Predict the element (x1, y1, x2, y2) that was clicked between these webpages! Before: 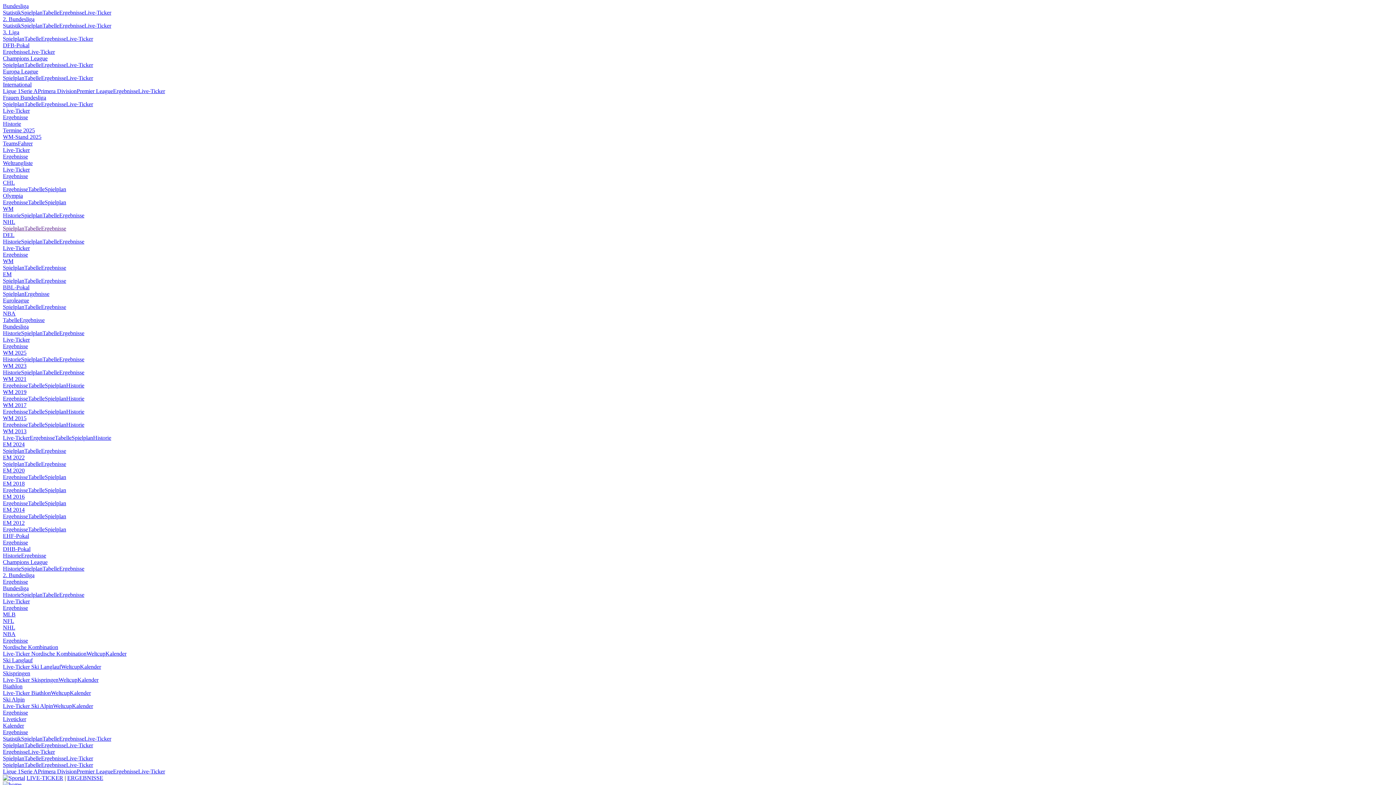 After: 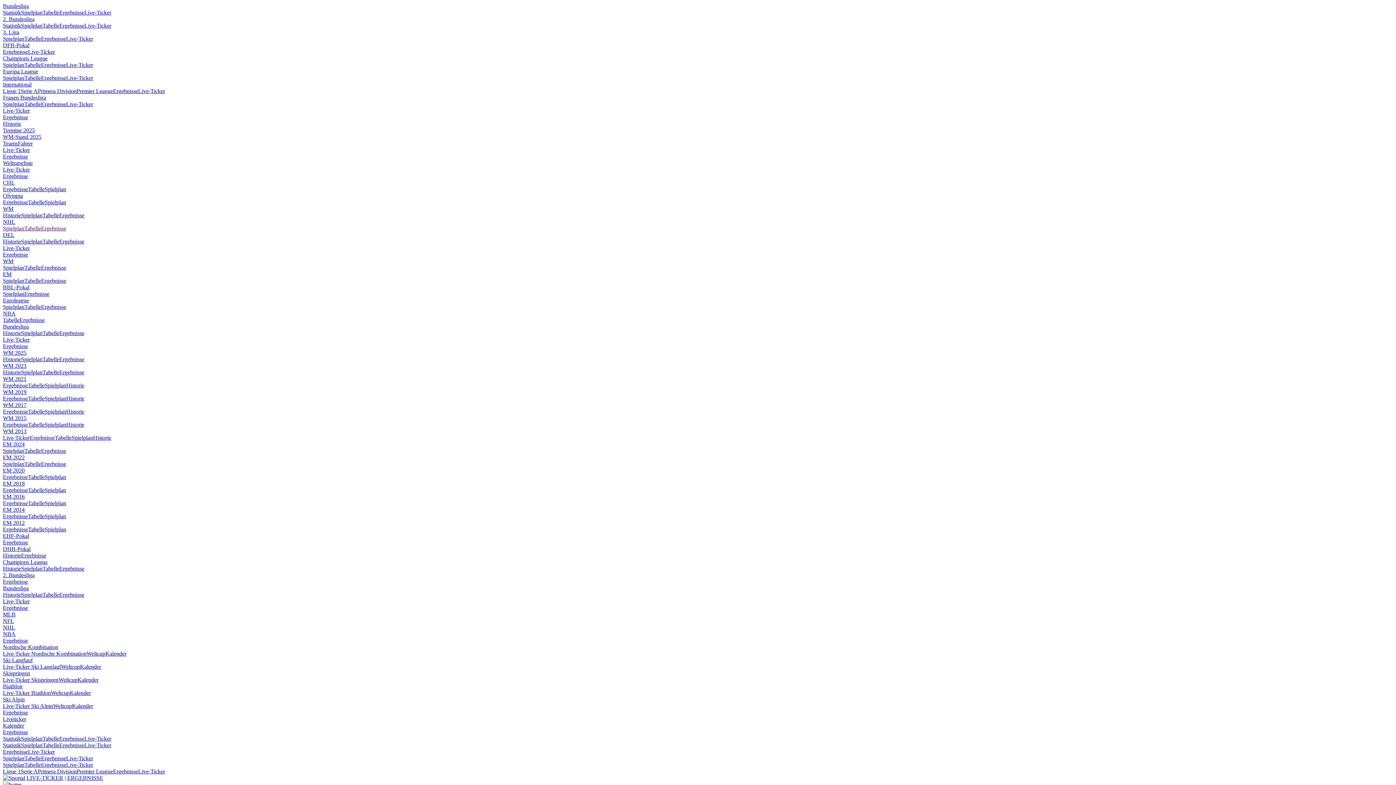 Action: bbox: (24, 742, 41, 748) label: Tabelle